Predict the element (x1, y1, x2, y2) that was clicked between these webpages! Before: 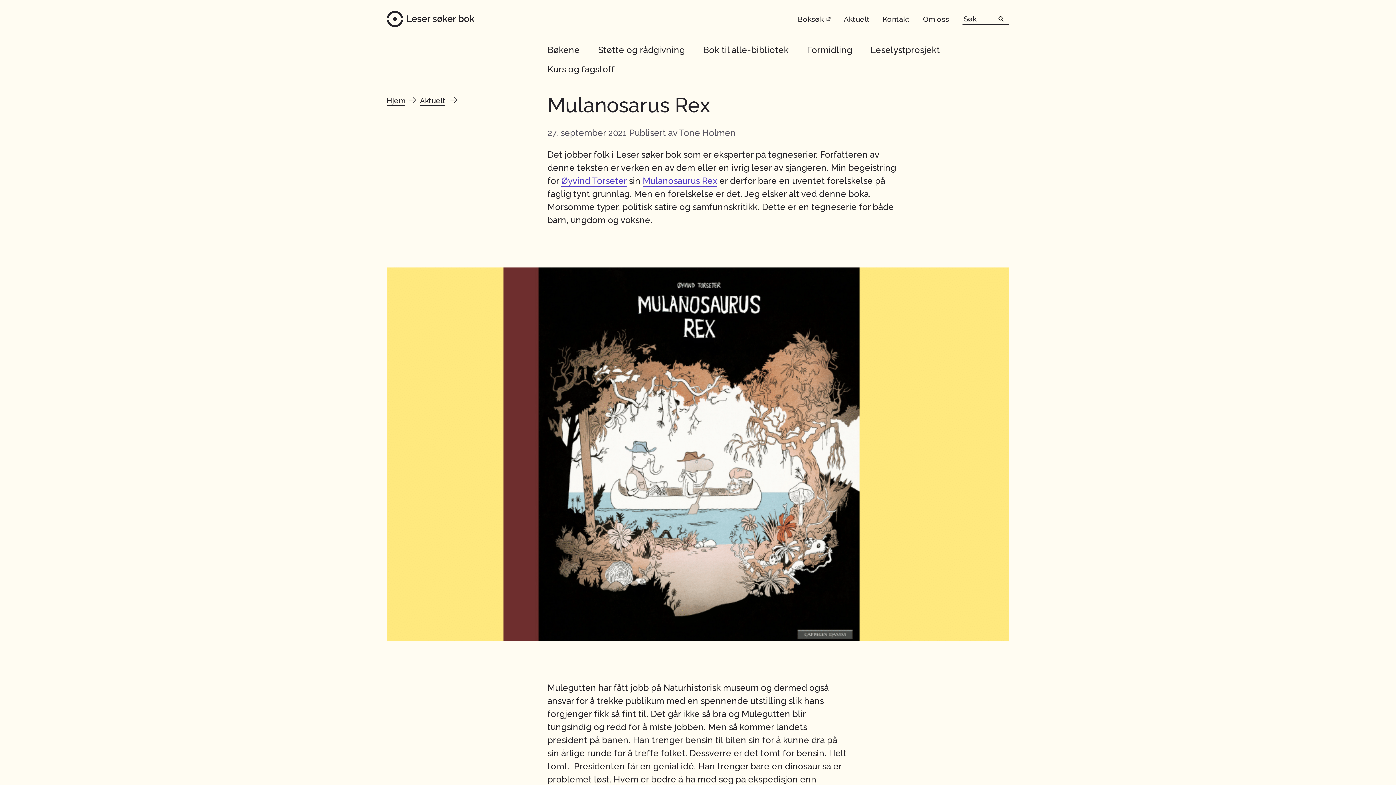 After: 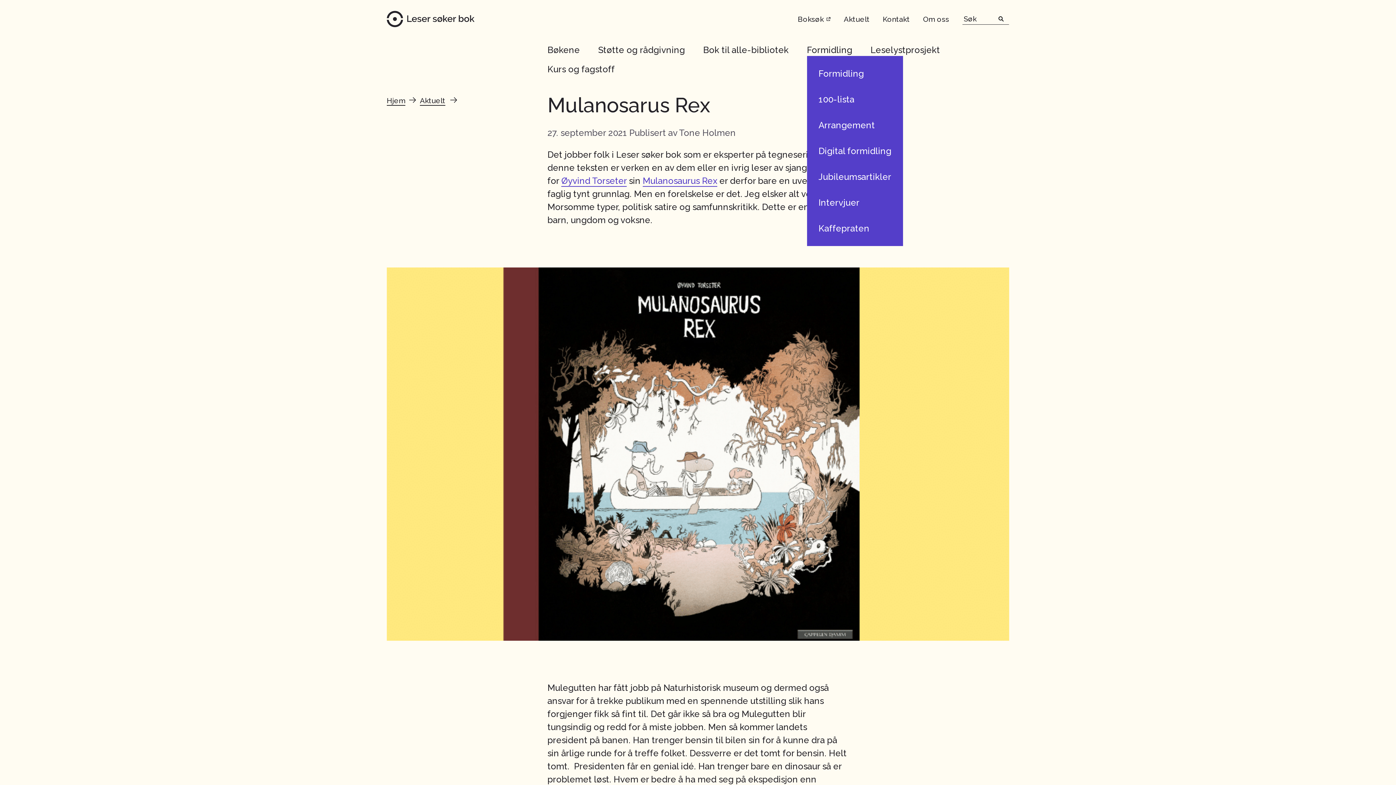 Action: bbox: (803, 41, 856, 58) label: Formidling